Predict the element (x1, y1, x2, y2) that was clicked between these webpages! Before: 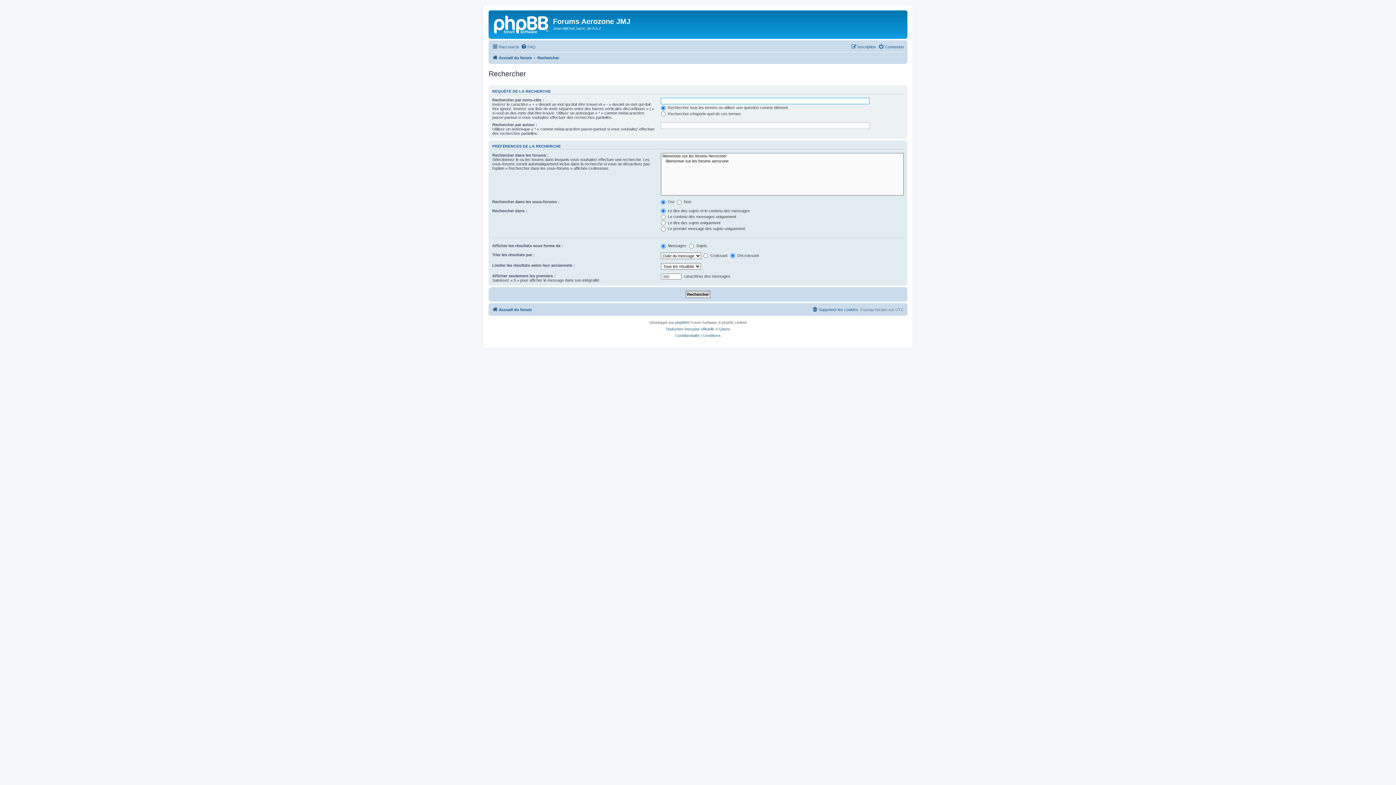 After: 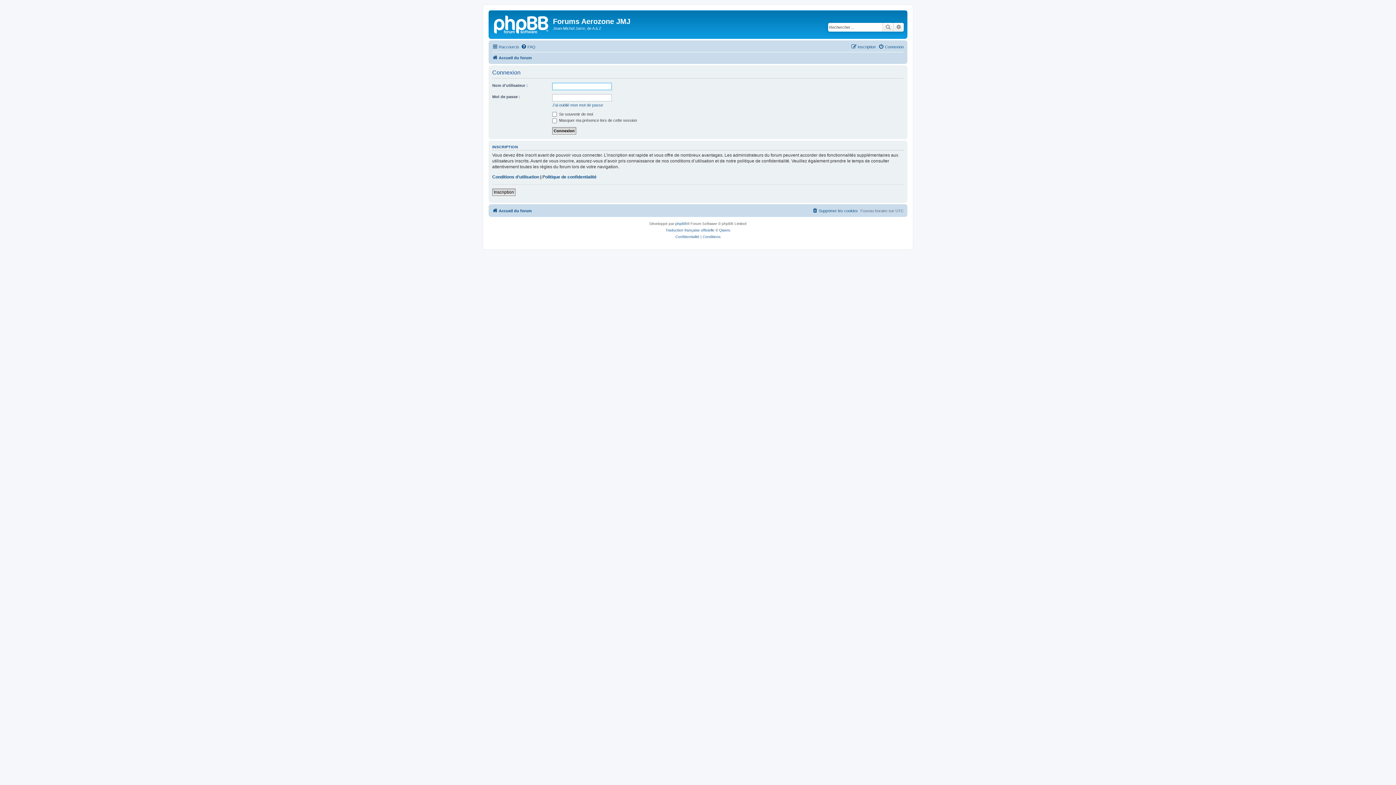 Action: bbox: (878, 42, 904, 51) label: Connexion